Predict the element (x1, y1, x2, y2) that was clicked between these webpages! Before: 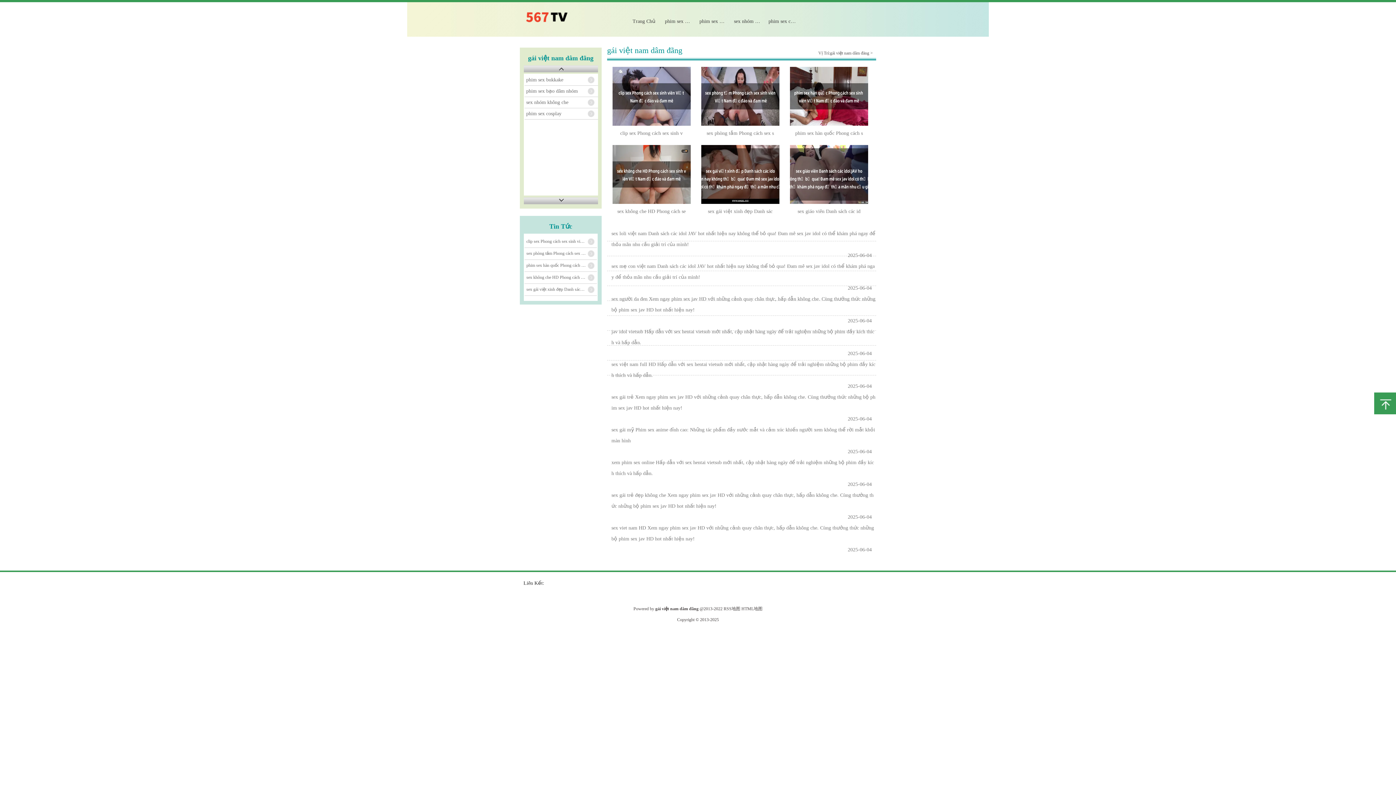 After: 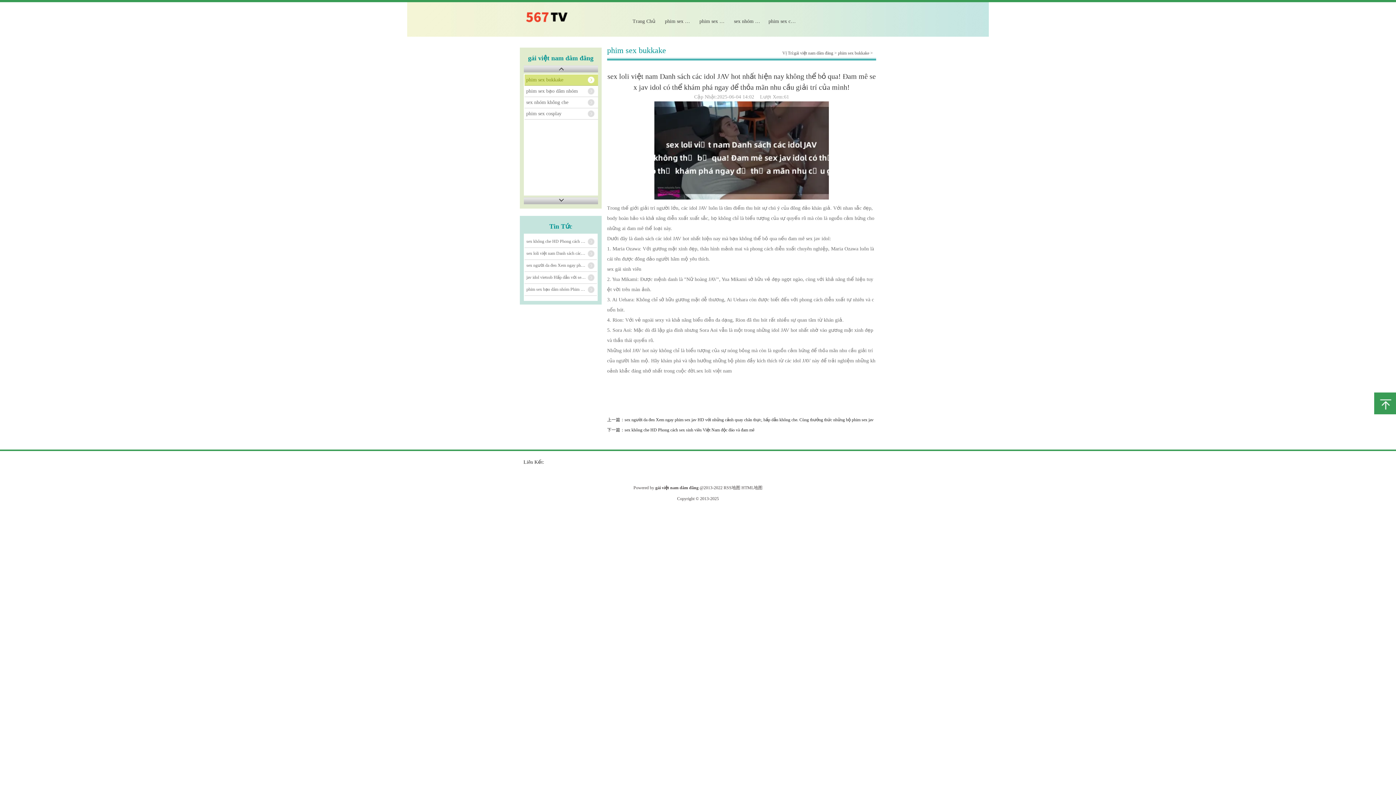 Action: bbox: (611, 228, 876, 250) label: sex loli việt nam Danh sách các idol JAV hot nhất hiện nay không thể bỏ qua! Đam mê sex jav idol có thể khám phá ngay để thỏa mãn nhu cầu giải trí của mình!